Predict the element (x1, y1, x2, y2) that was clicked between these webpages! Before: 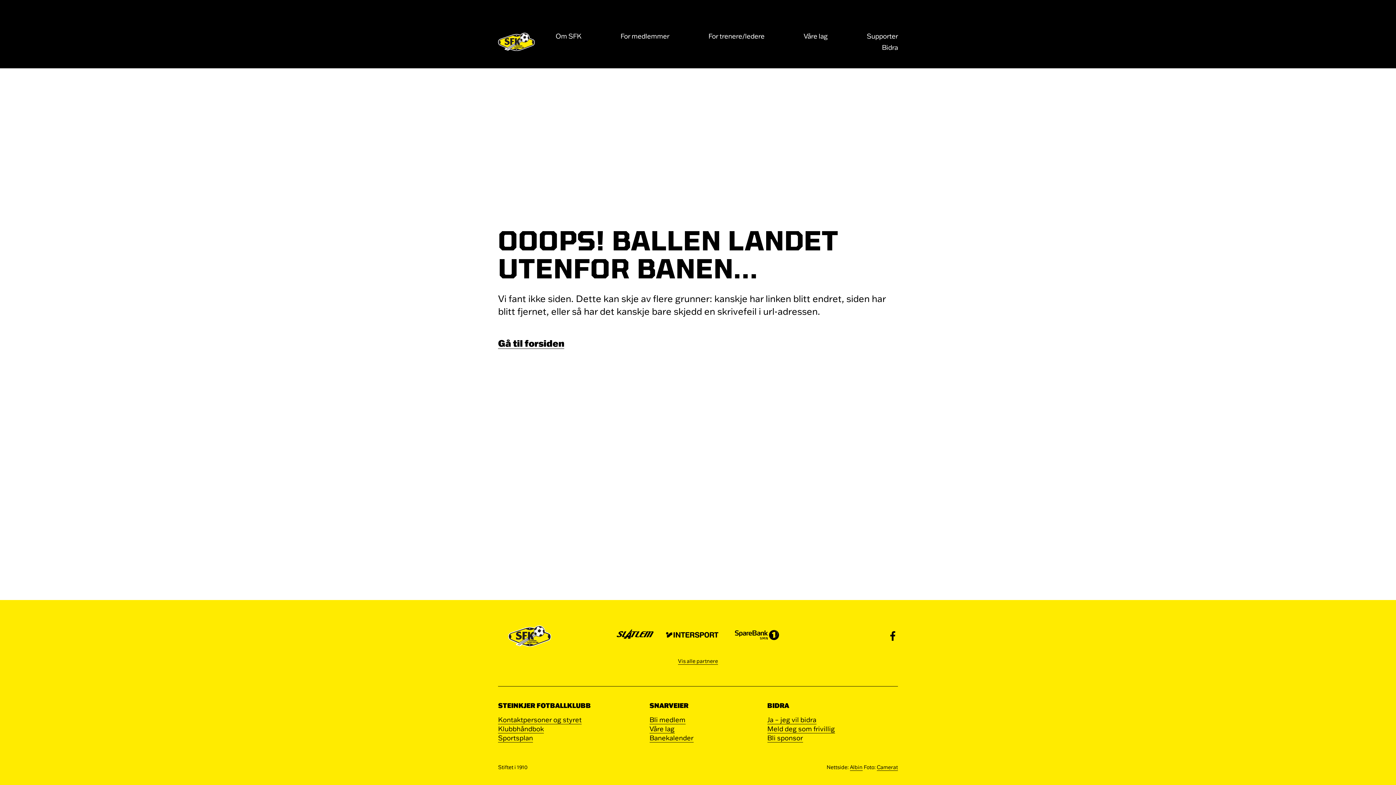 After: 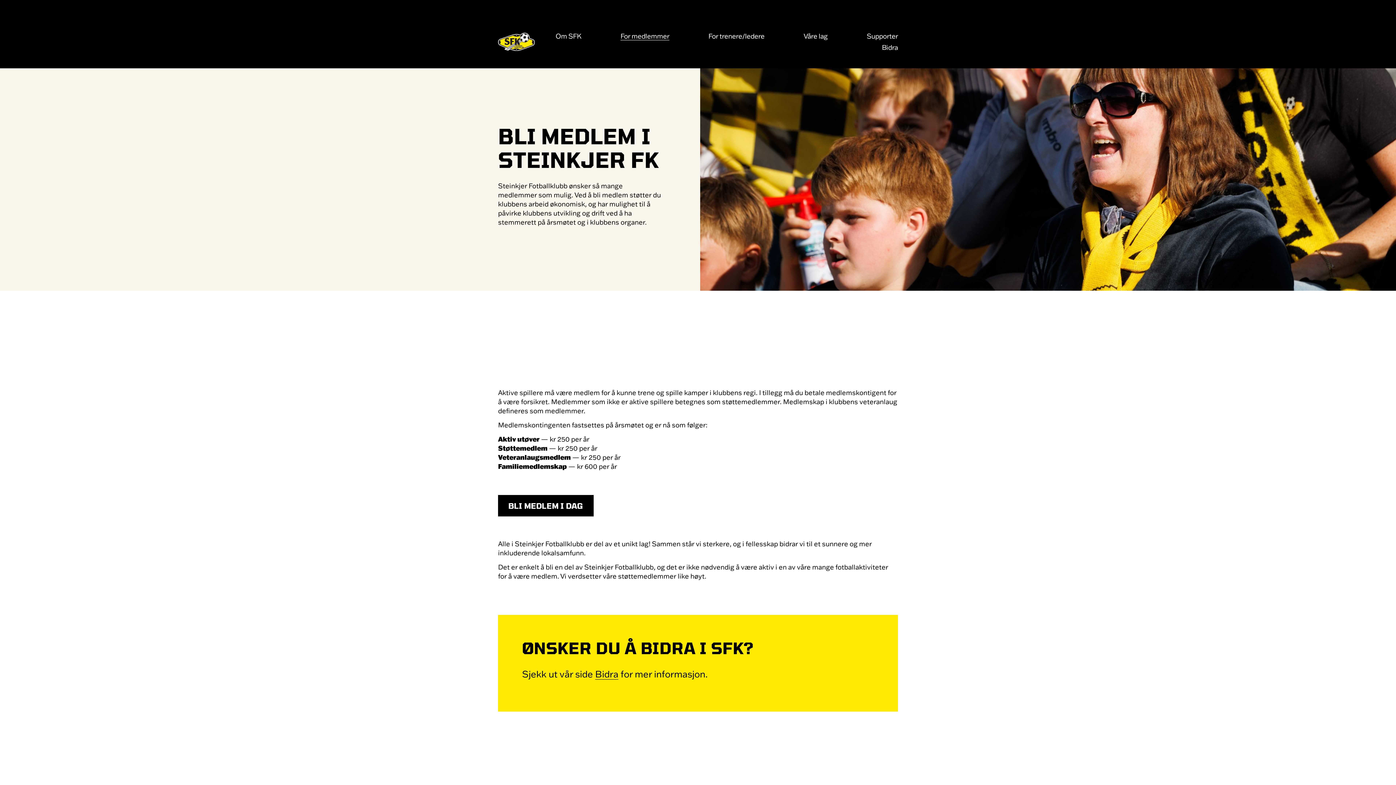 Action: label: Bli medlem bbox: (649, 715, 685, 724)